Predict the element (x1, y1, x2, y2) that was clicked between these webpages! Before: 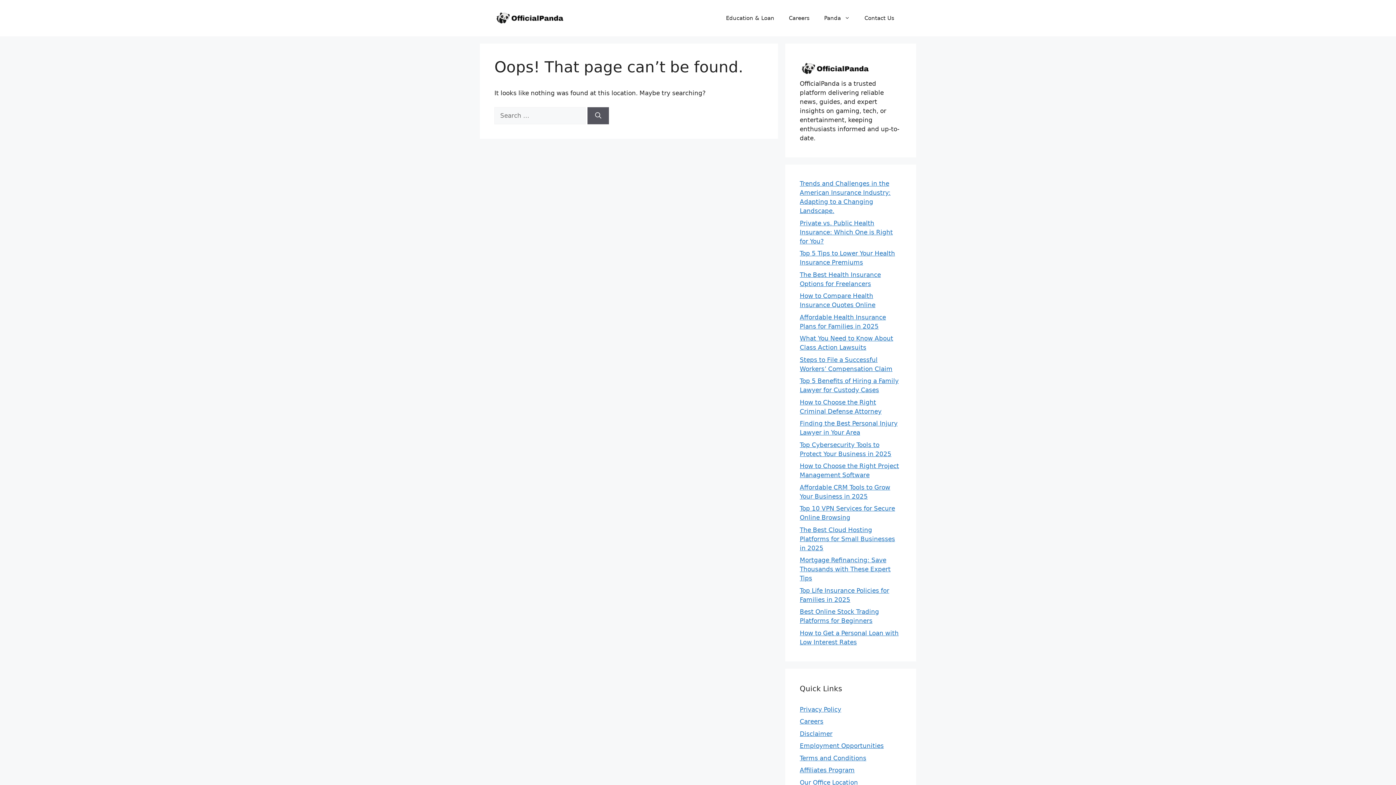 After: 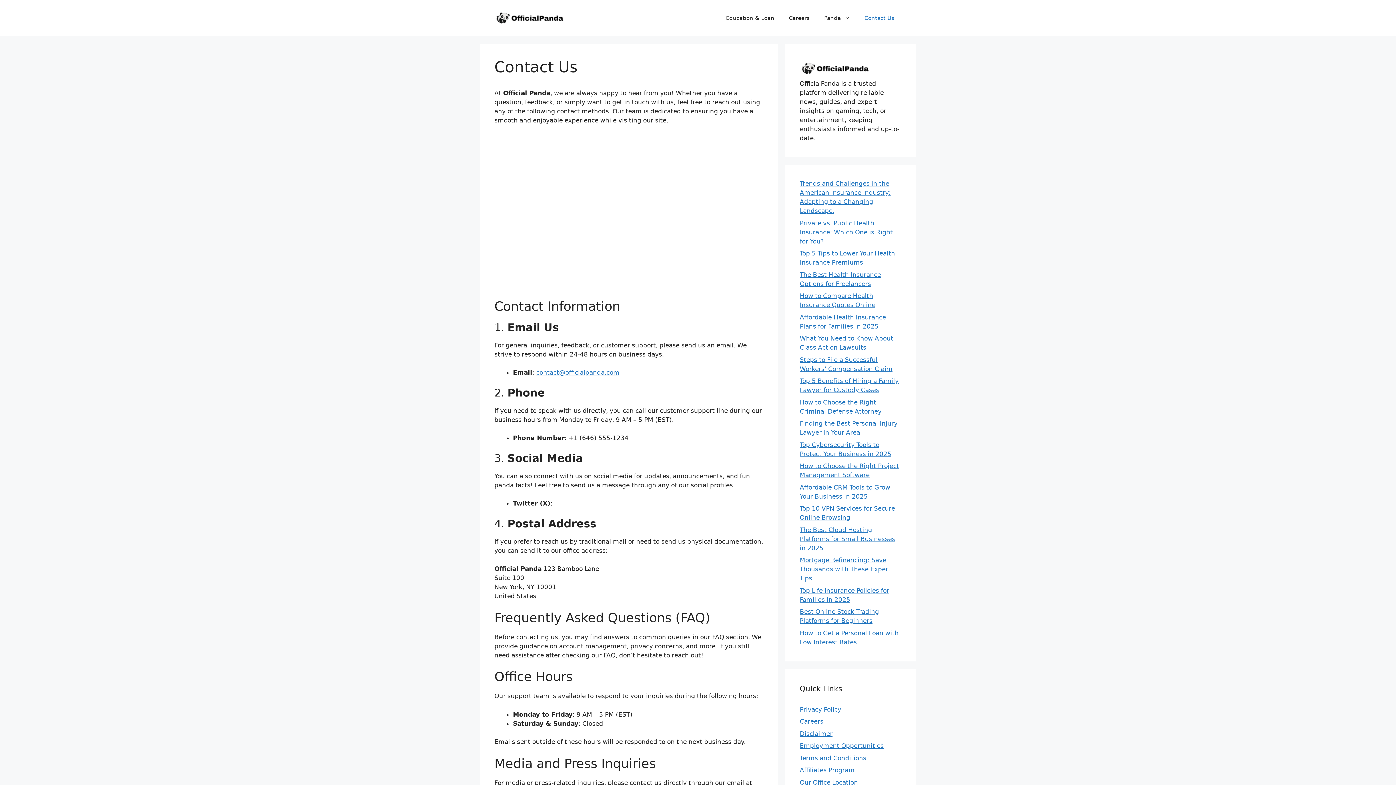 Action: label: Contact Us bbox: (857, 7, 901, 29)